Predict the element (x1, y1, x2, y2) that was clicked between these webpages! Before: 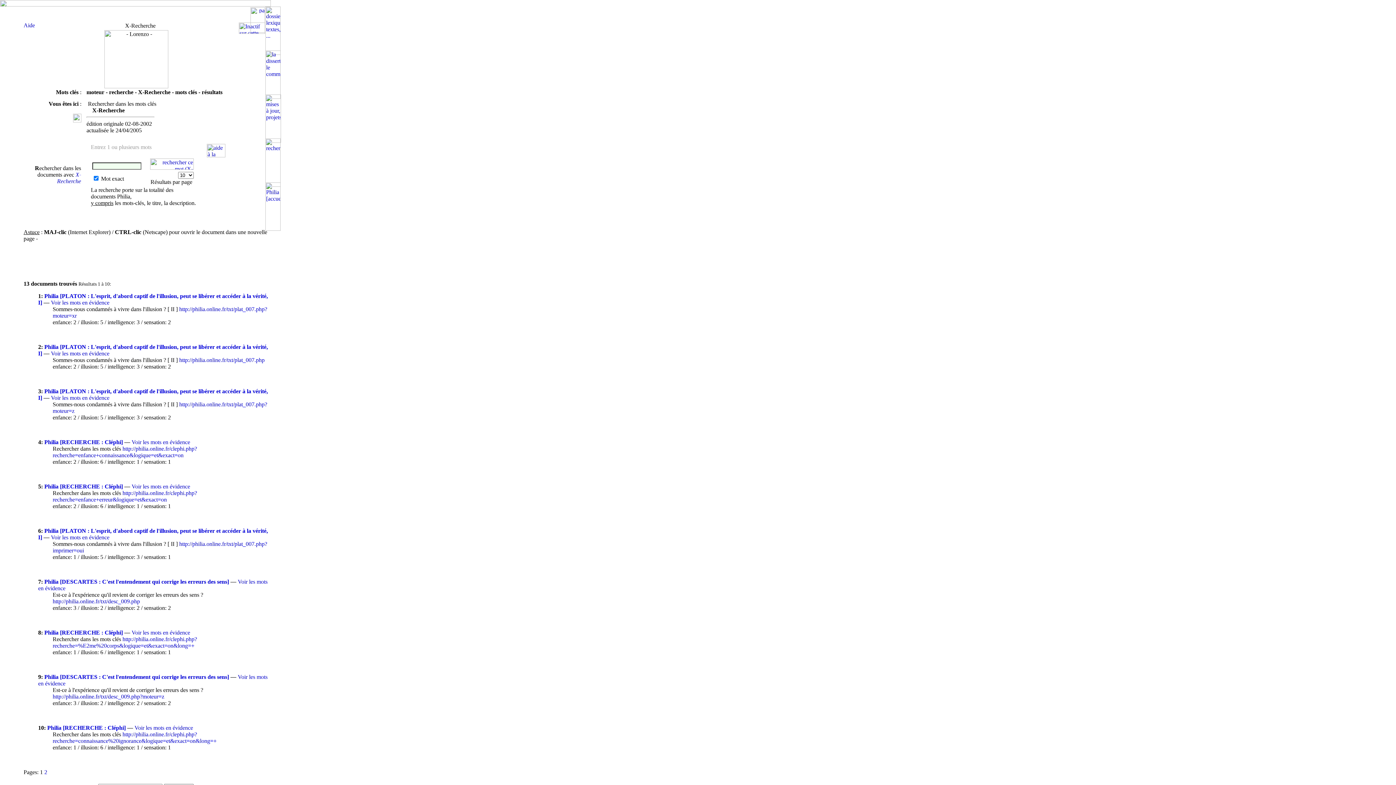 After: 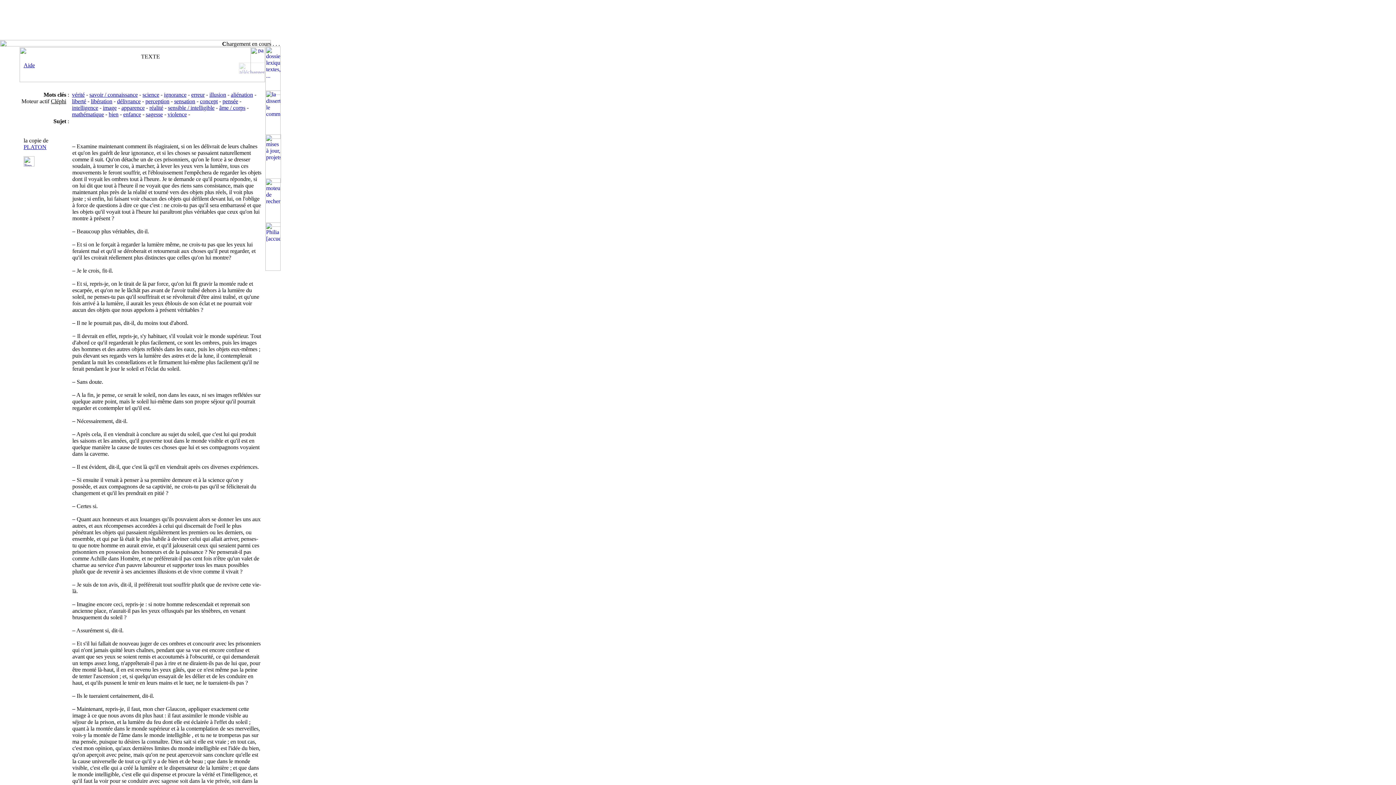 Action: label: Voir les mots en évidence bbox: (50, 350, 109, 356)